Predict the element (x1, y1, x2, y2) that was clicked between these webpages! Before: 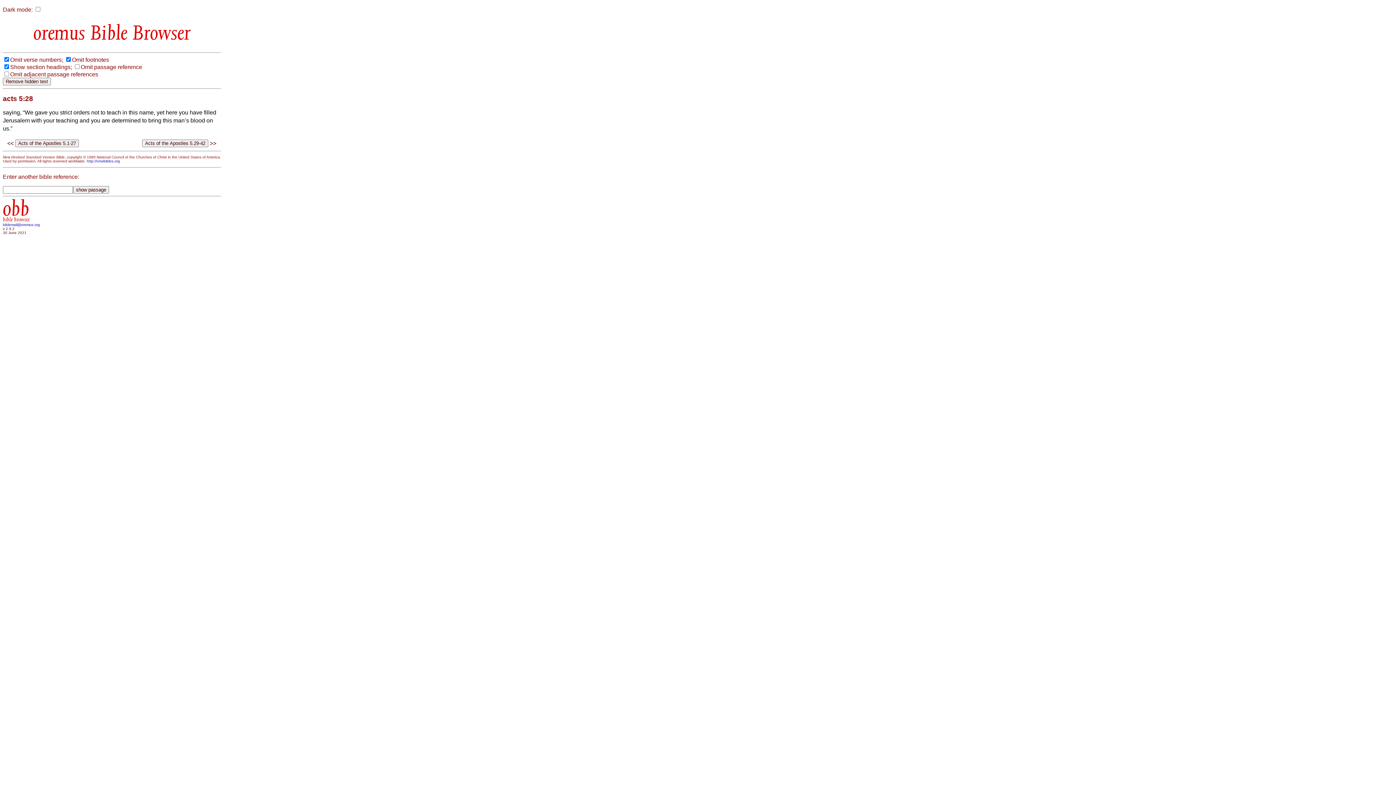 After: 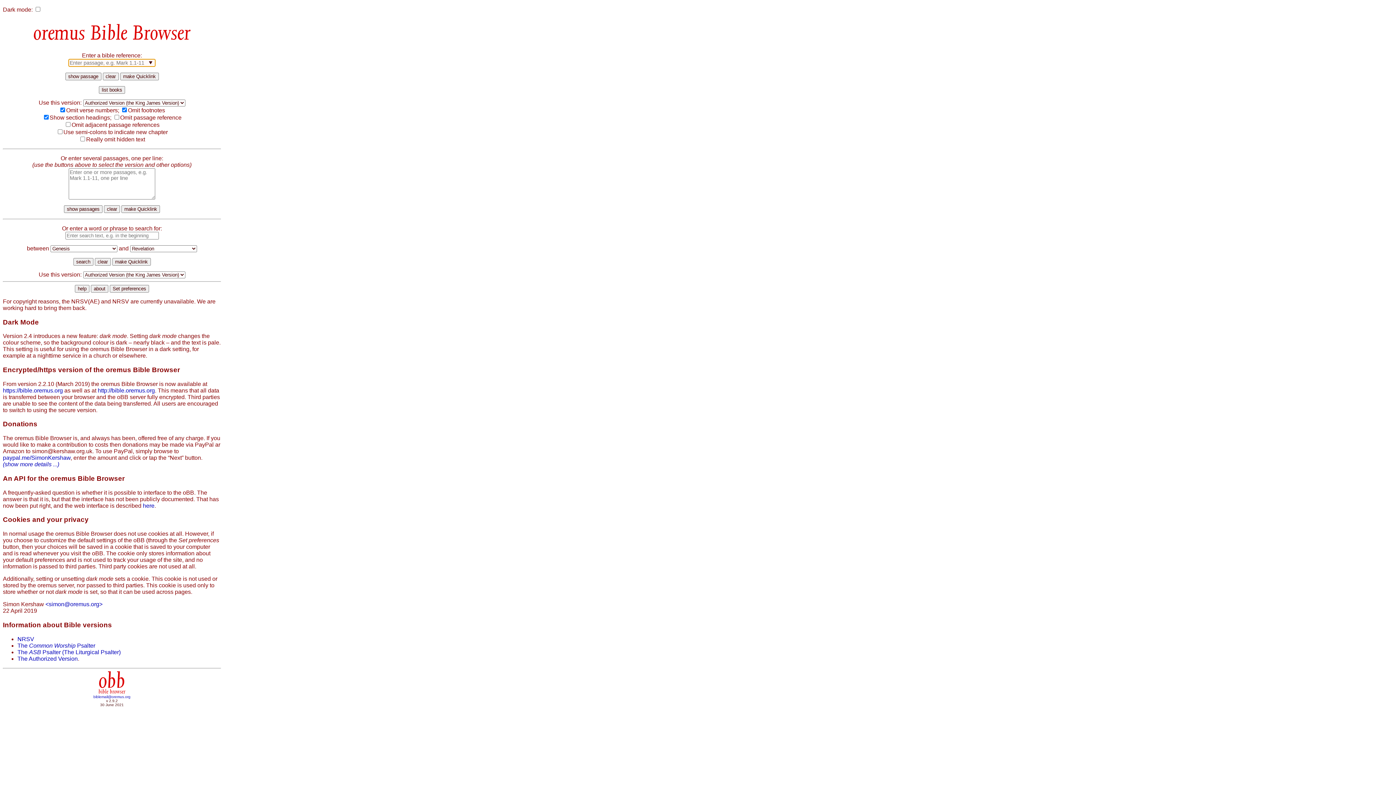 Action: label: obb
bible browser bbox: (2, 212, 29, 222)